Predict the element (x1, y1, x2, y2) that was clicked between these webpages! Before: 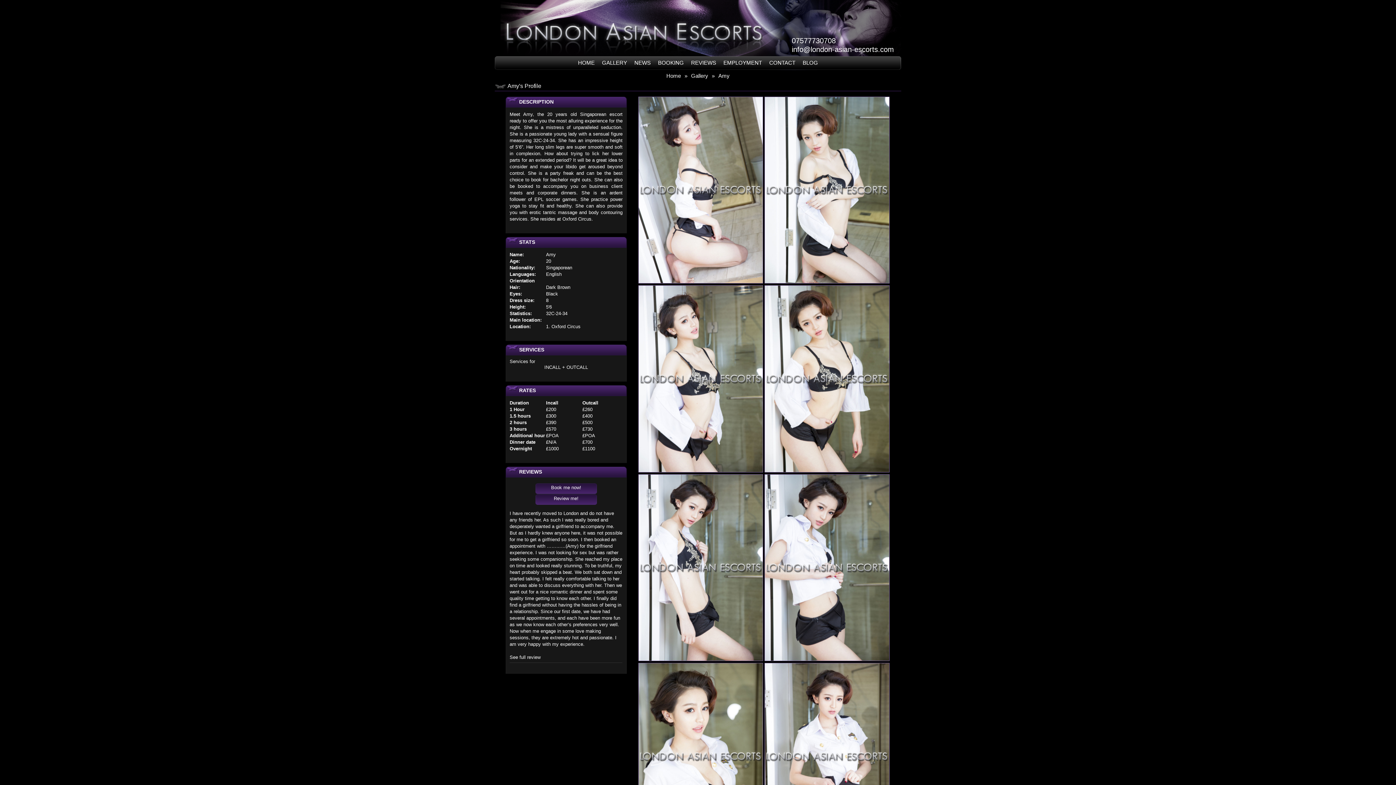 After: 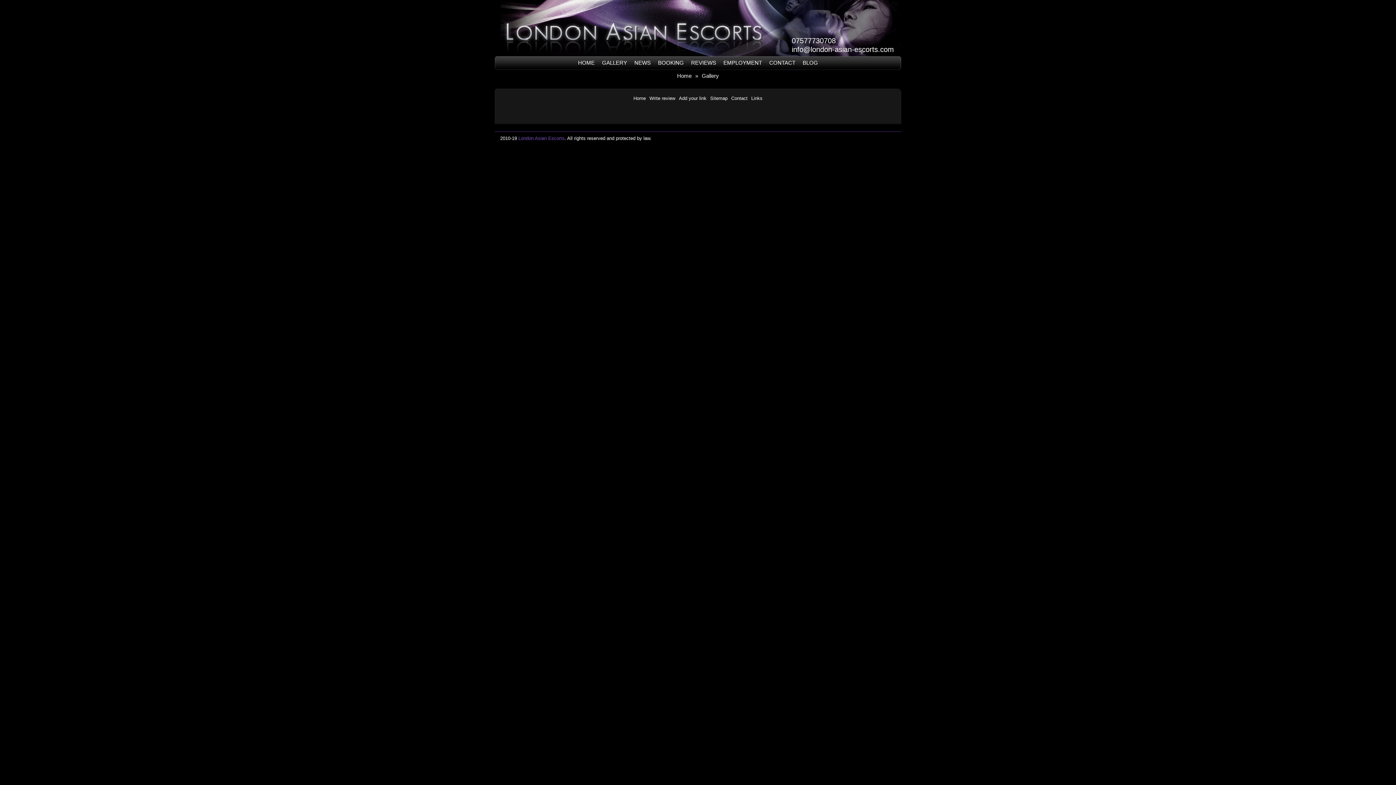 Action: bbox: (687, 72, 712, 78) label: Gallery